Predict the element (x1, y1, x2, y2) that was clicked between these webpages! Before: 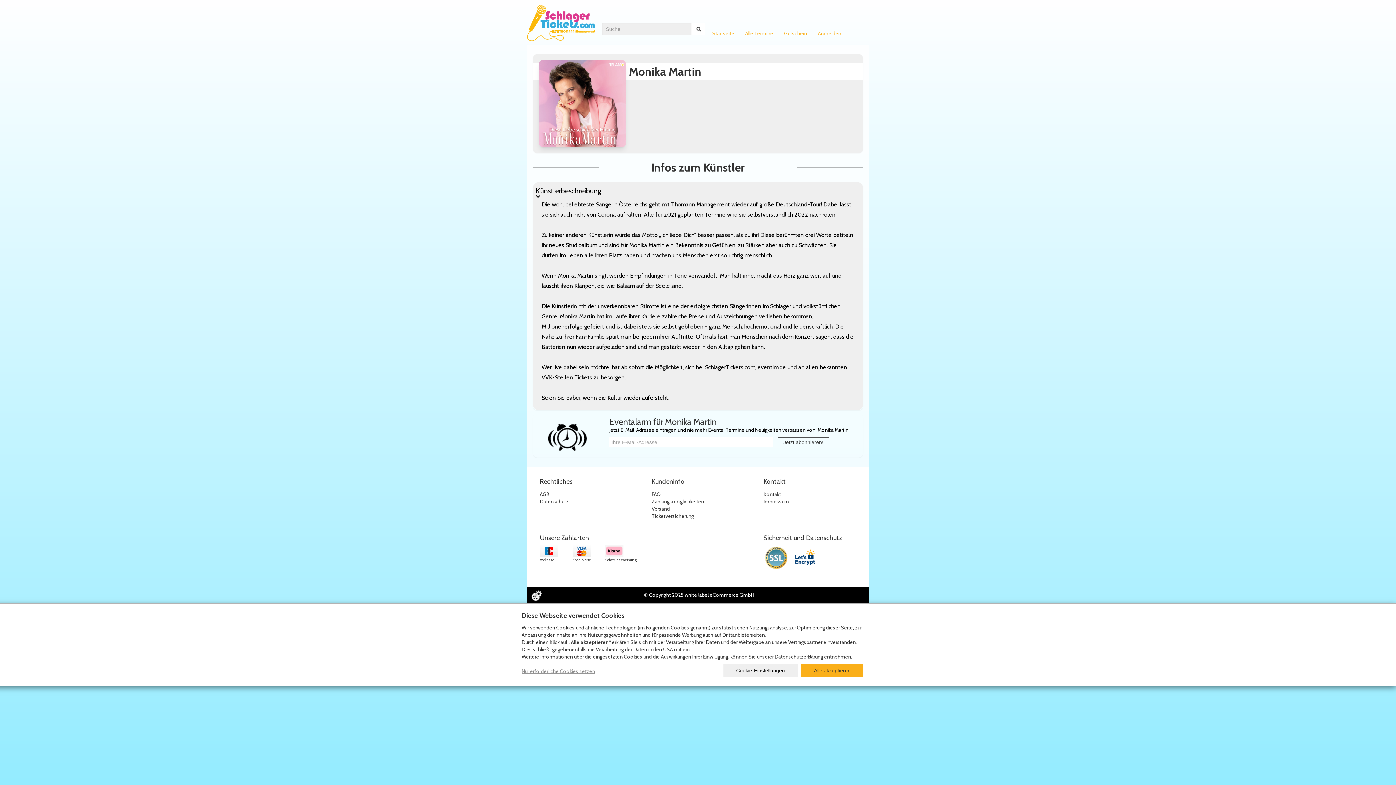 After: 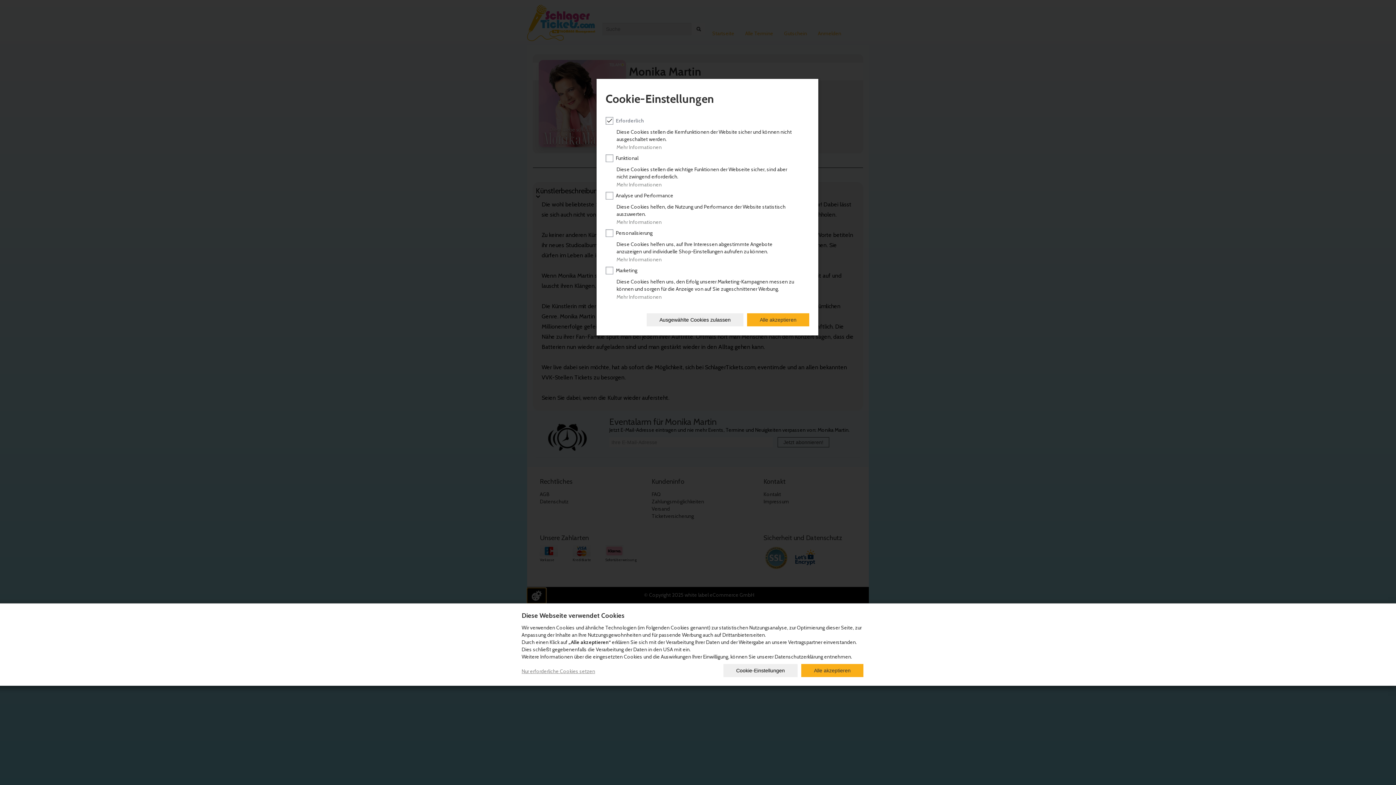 Action: bbox: (527, 588, 546, 603)